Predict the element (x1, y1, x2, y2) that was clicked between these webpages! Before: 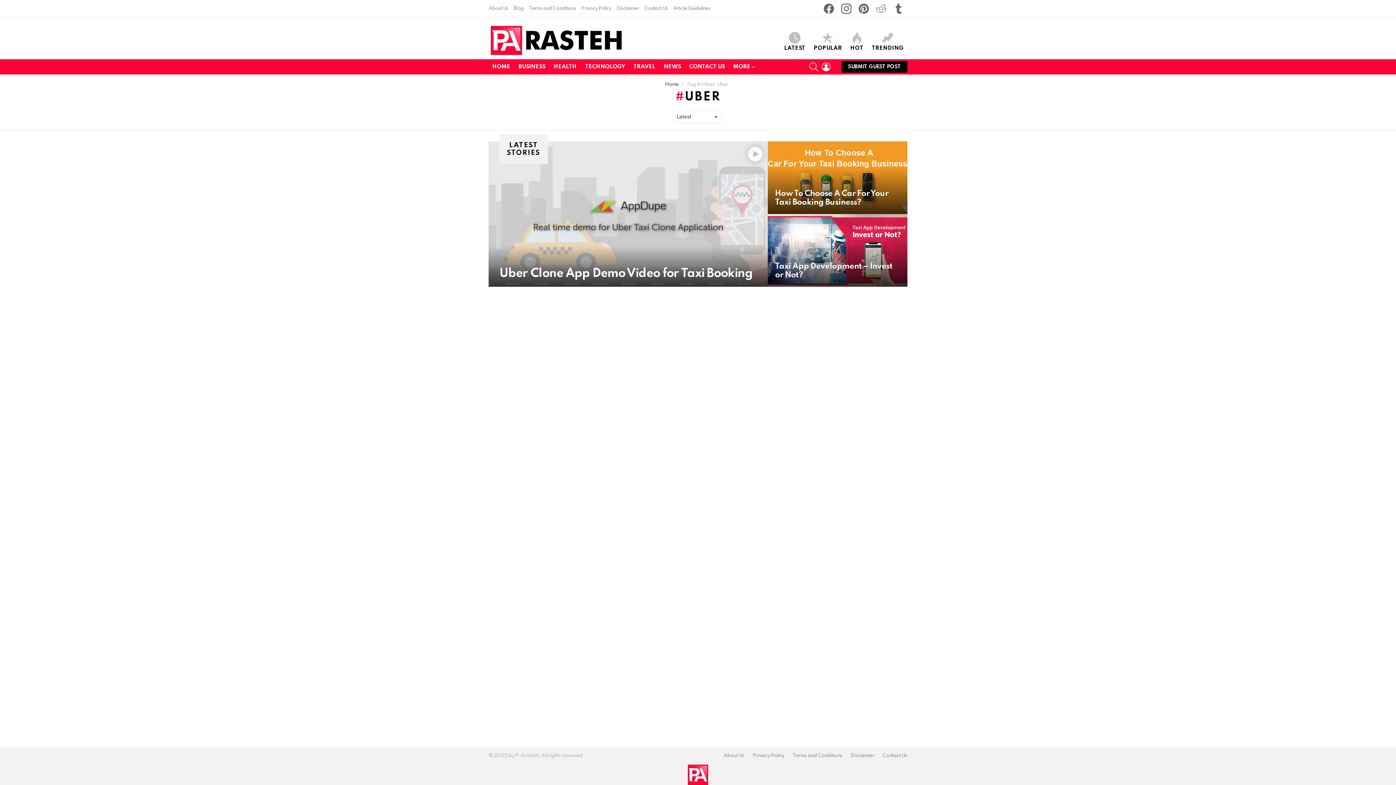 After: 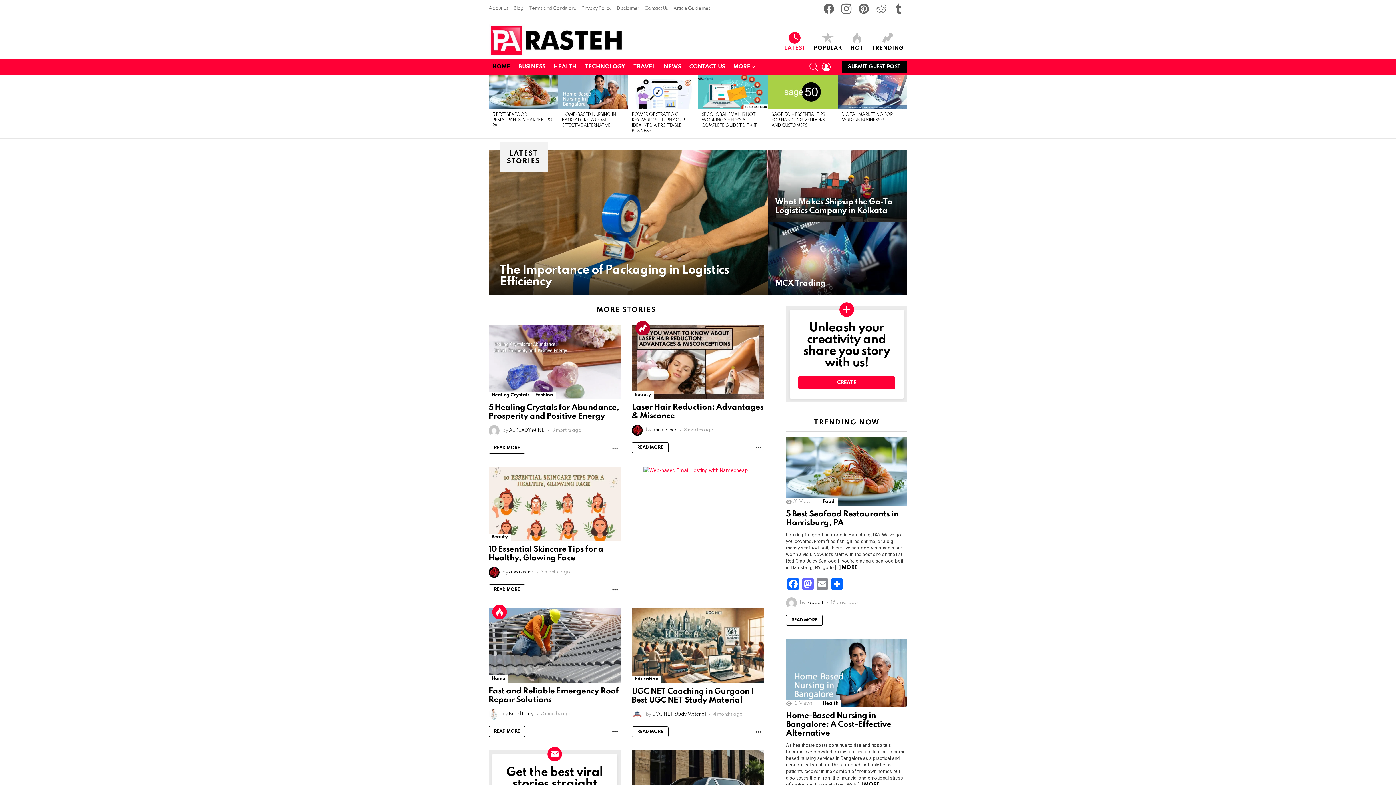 Action: bbox: (780, 31, 809, 51) label: LATEST